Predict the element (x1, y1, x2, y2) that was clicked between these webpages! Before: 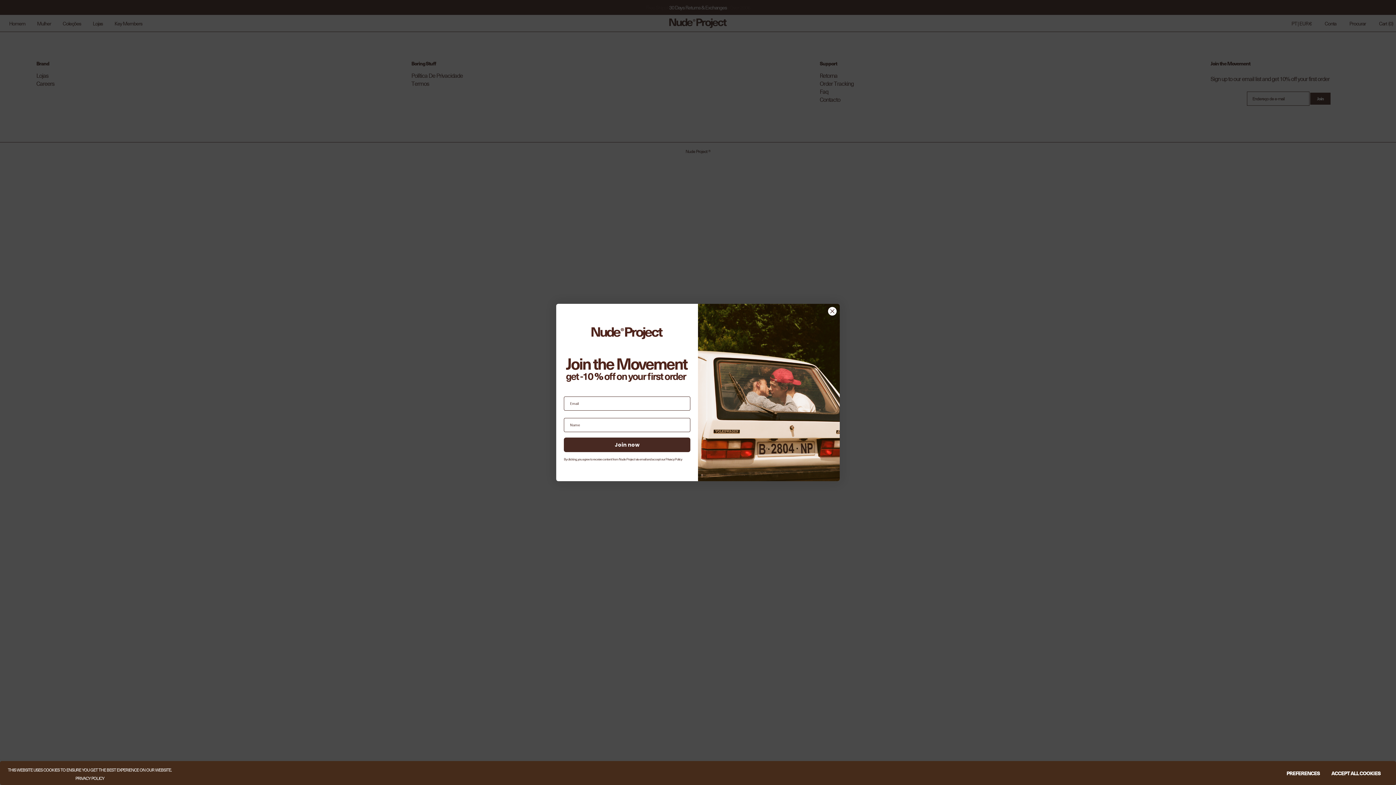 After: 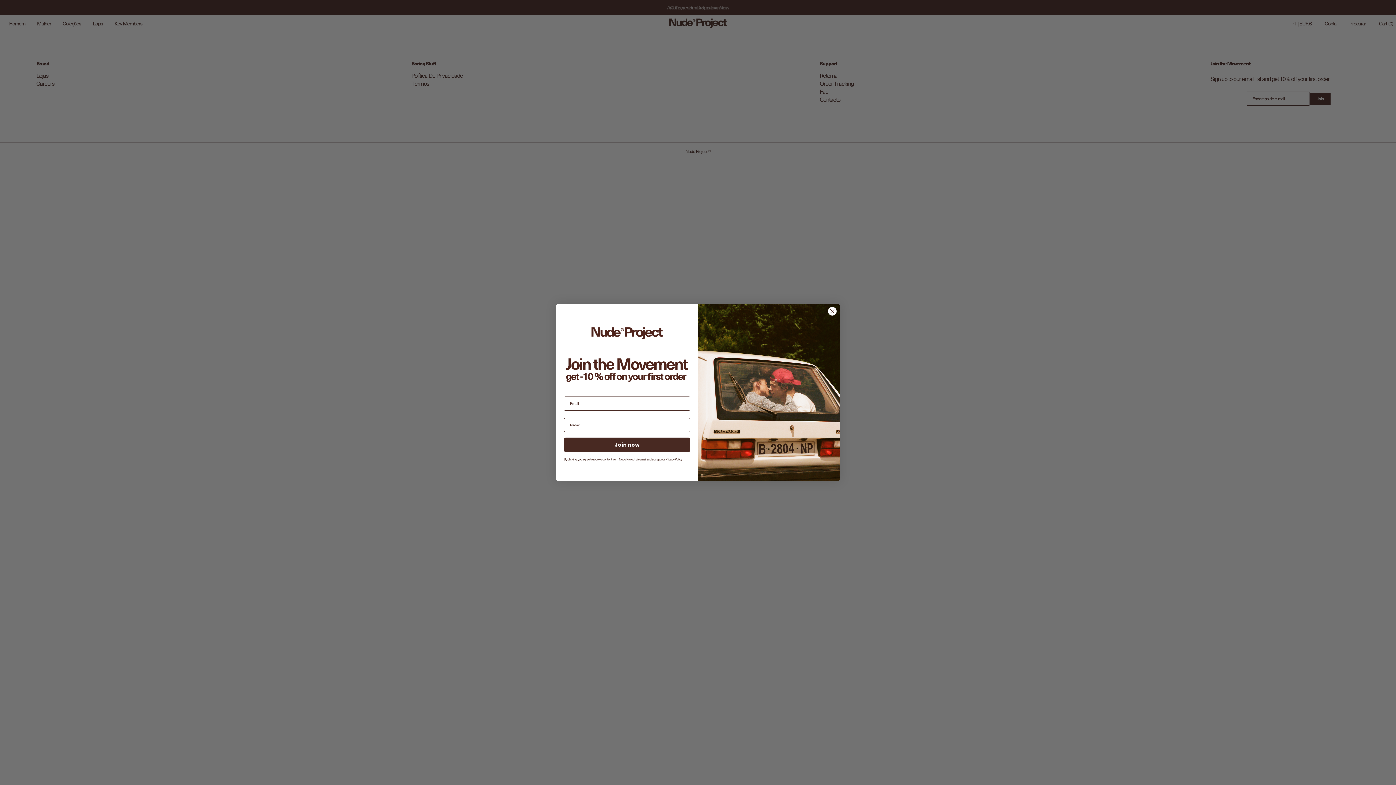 Action: label: ACCEPT ALL COOKIES bbox: (1325, 767, 1386, 780)